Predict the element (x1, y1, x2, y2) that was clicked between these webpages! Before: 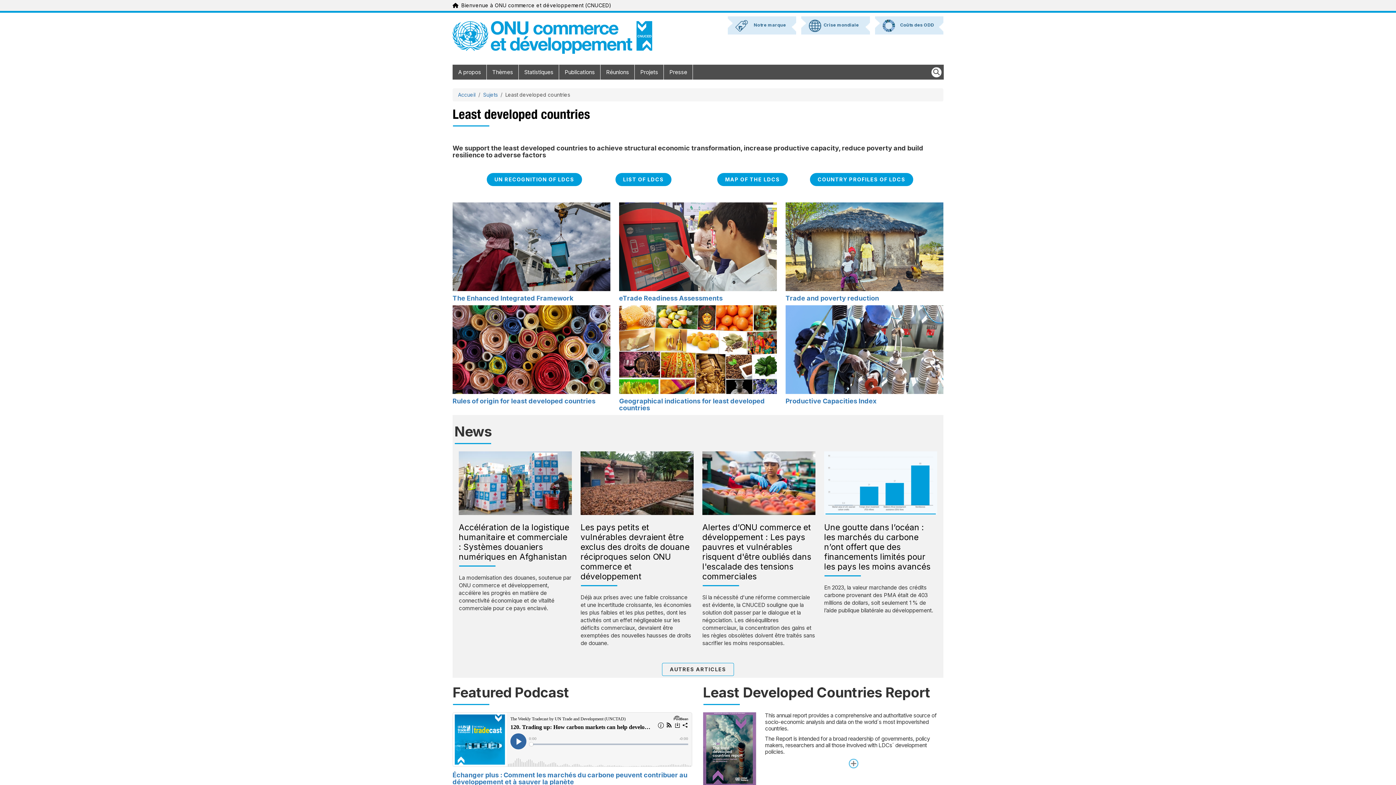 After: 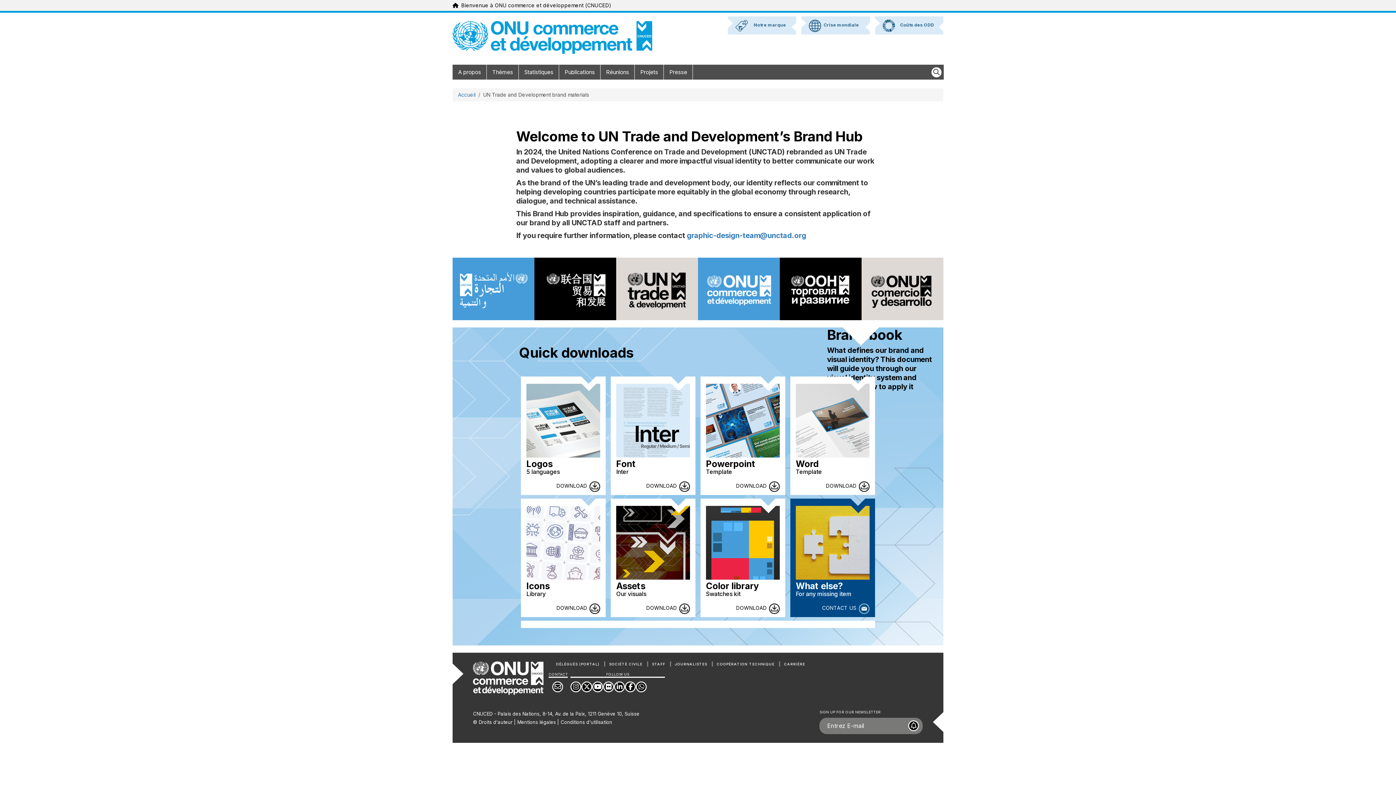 Action: bbox: (727, 21, 796, 28) label: Notre marque